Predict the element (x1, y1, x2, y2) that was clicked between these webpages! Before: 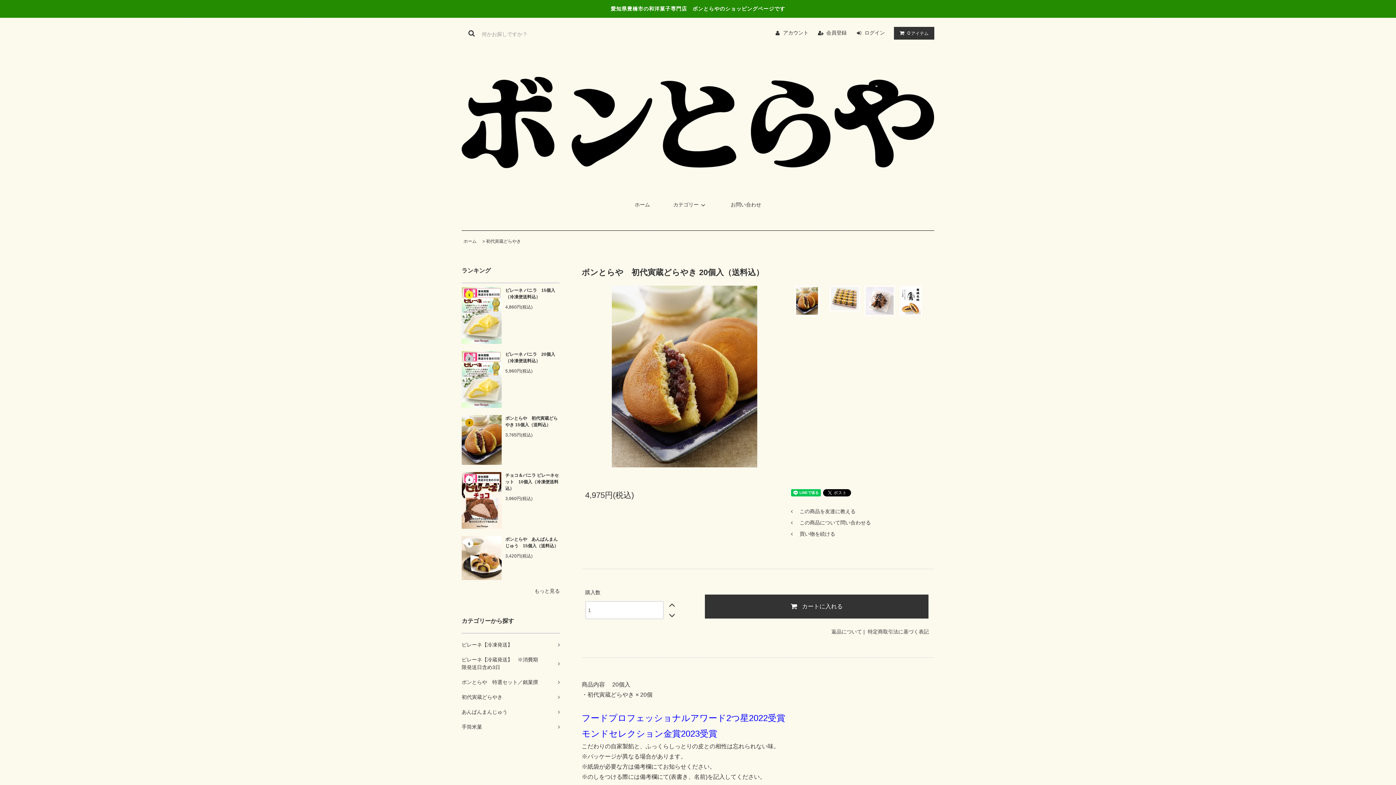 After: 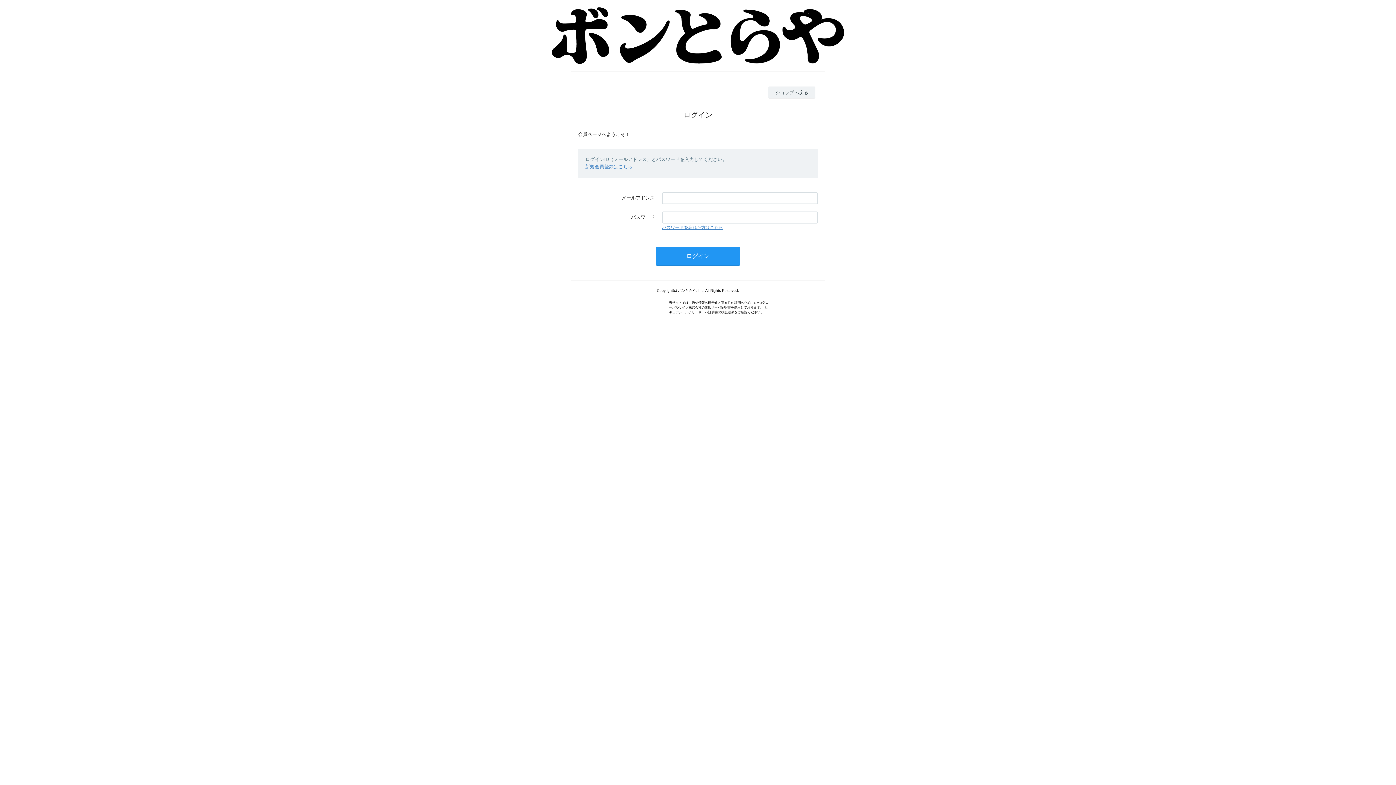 Action: bbox: (864, 29, 885, 35) label: ログイン